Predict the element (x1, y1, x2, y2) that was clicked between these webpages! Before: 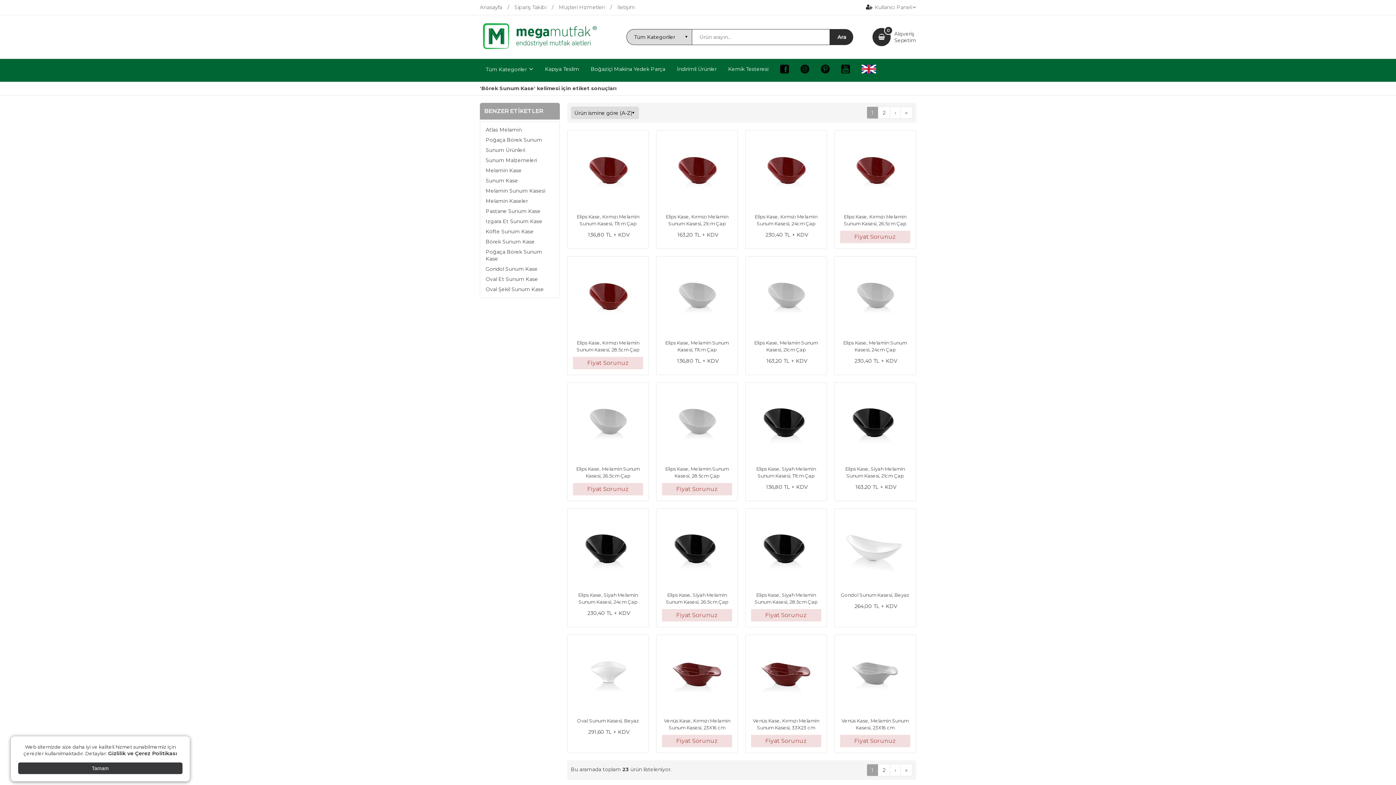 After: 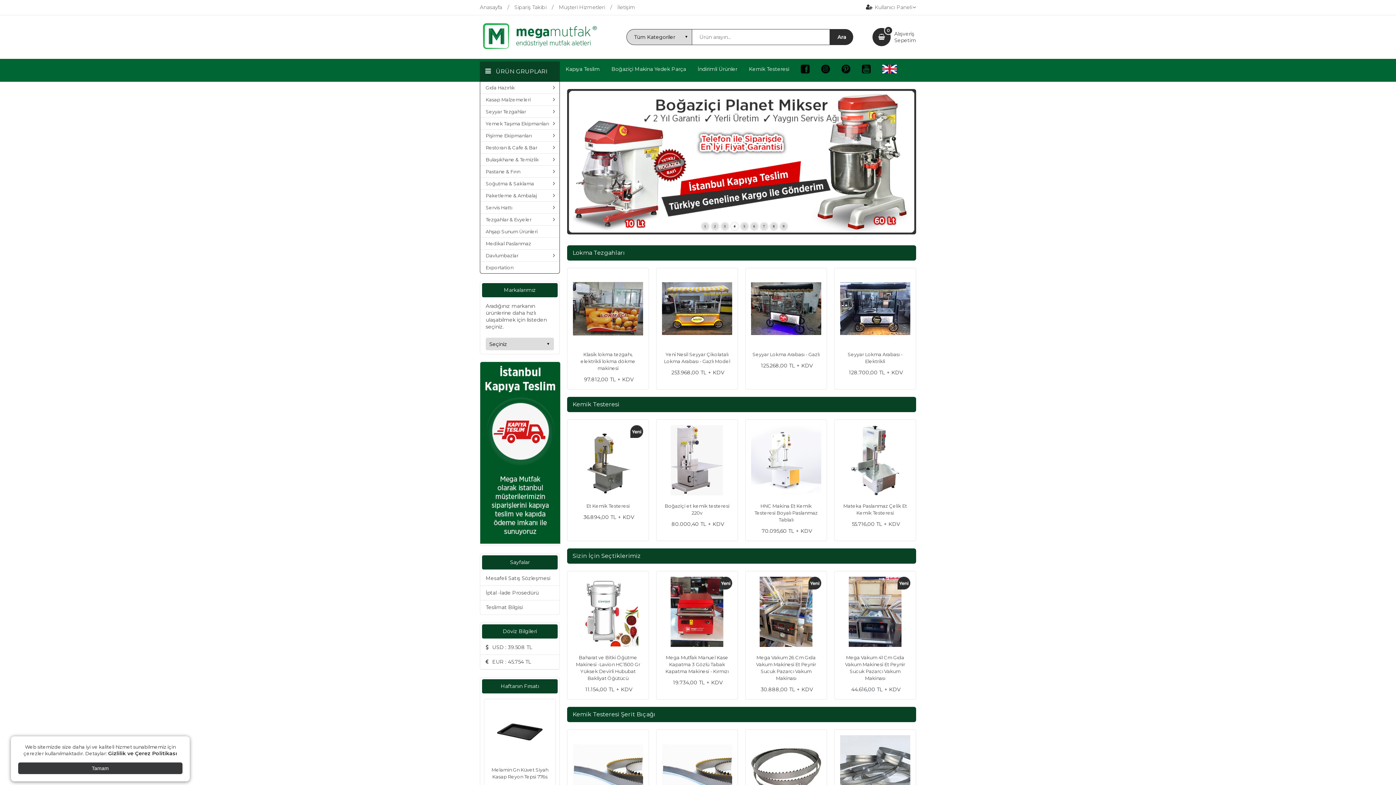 Action: label: Anasayfa bbox: (480, 4, 514, 10)